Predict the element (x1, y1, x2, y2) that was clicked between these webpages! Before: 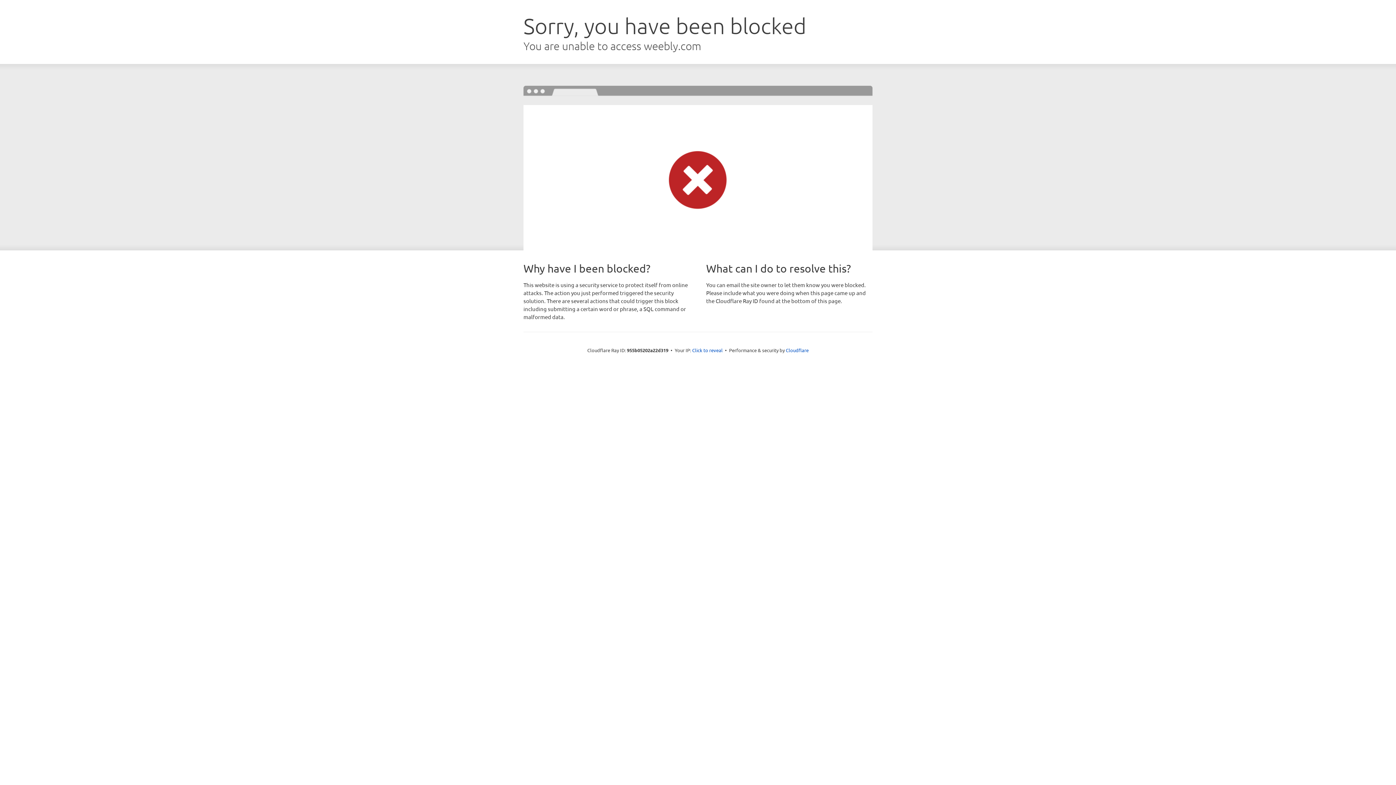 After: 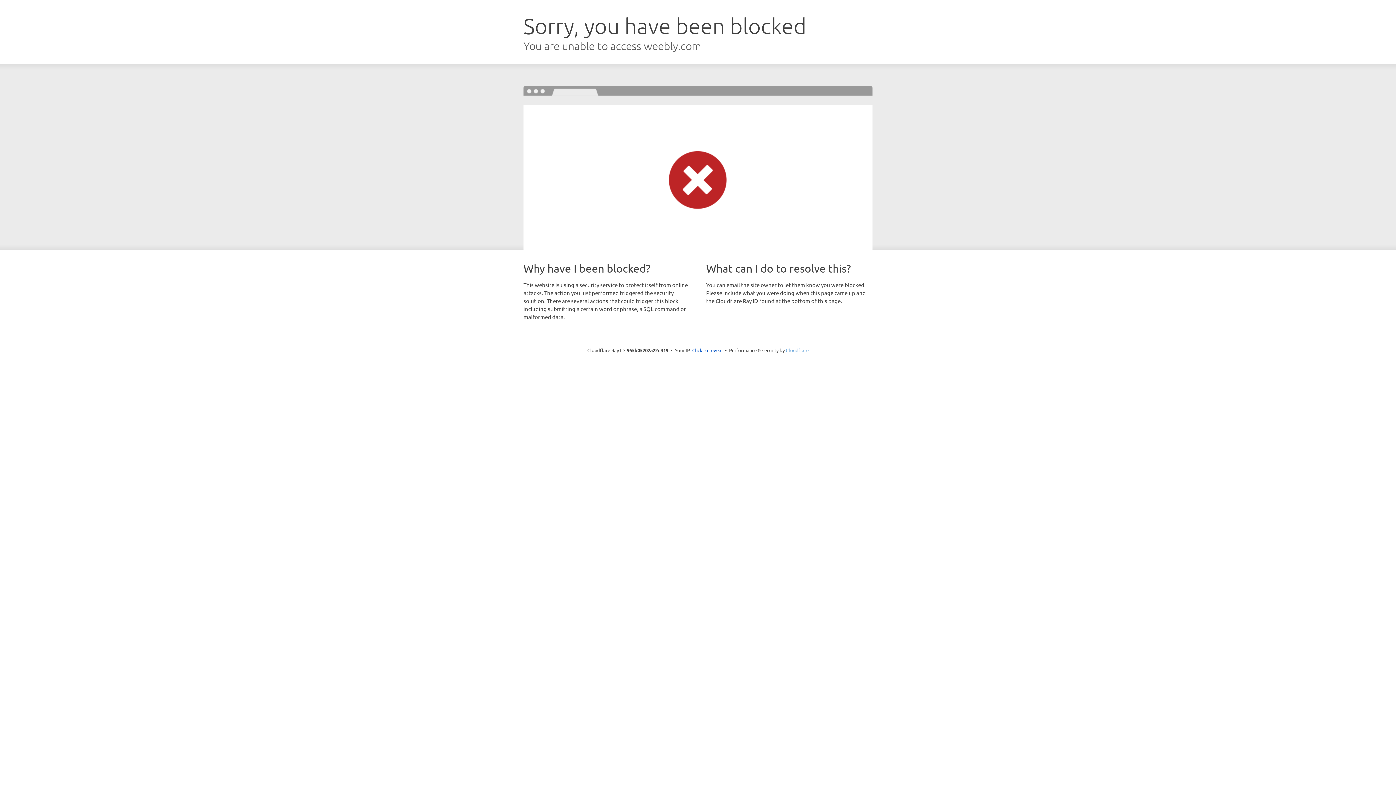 Action: label: Cloudflare bbox: (786, 347, 808, 353)